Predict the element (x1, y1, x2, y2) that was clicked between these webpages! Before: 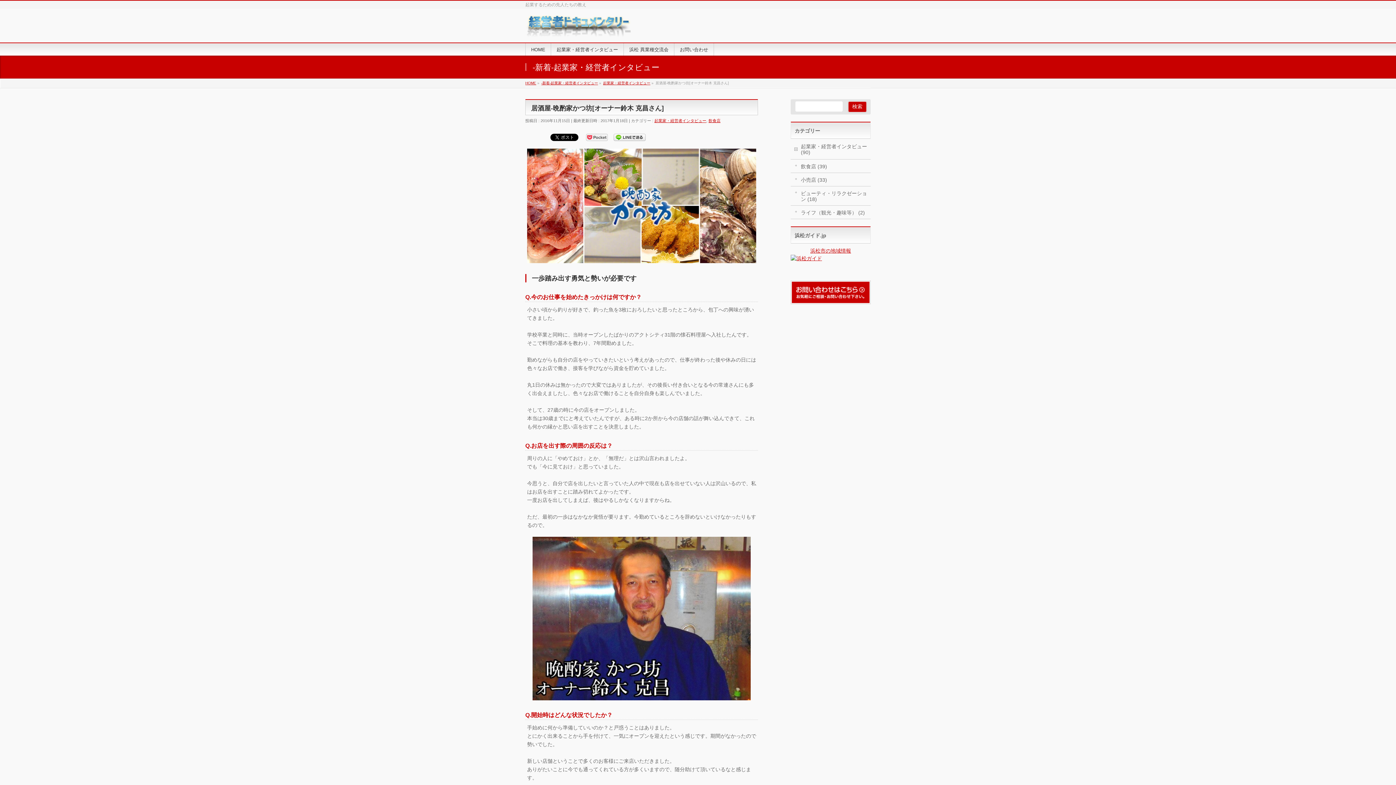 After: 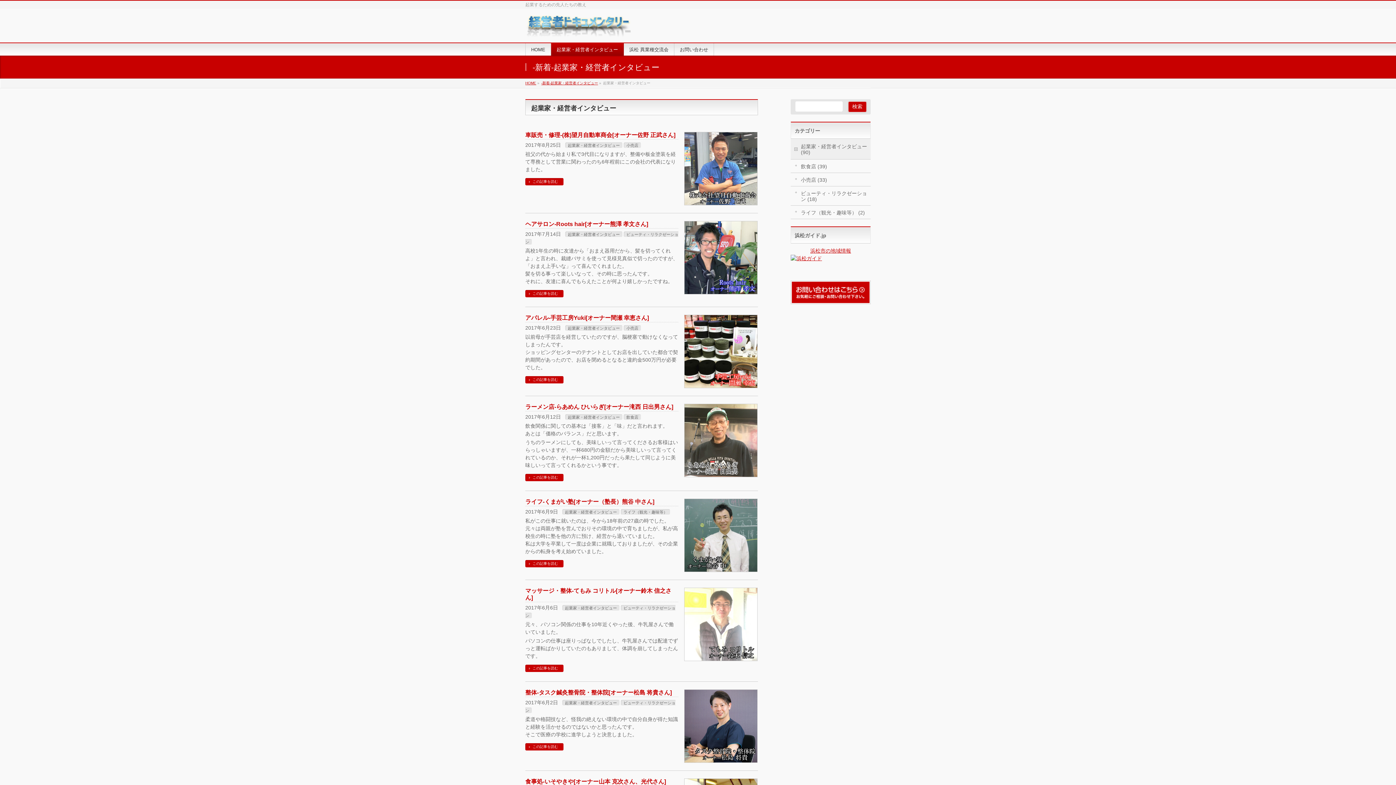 Action: bbox: (603, 81, 650, 85) label: 起業家・経営者インタビュー